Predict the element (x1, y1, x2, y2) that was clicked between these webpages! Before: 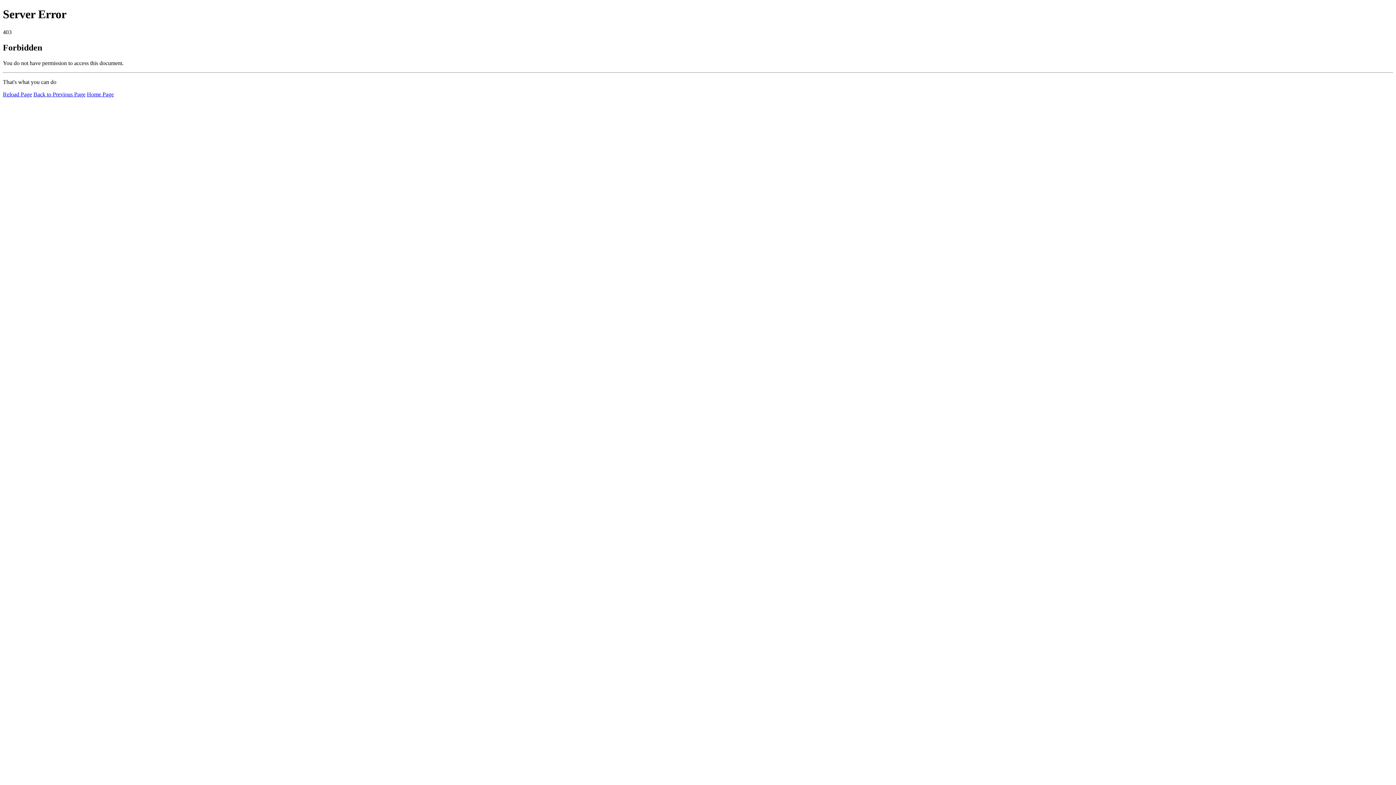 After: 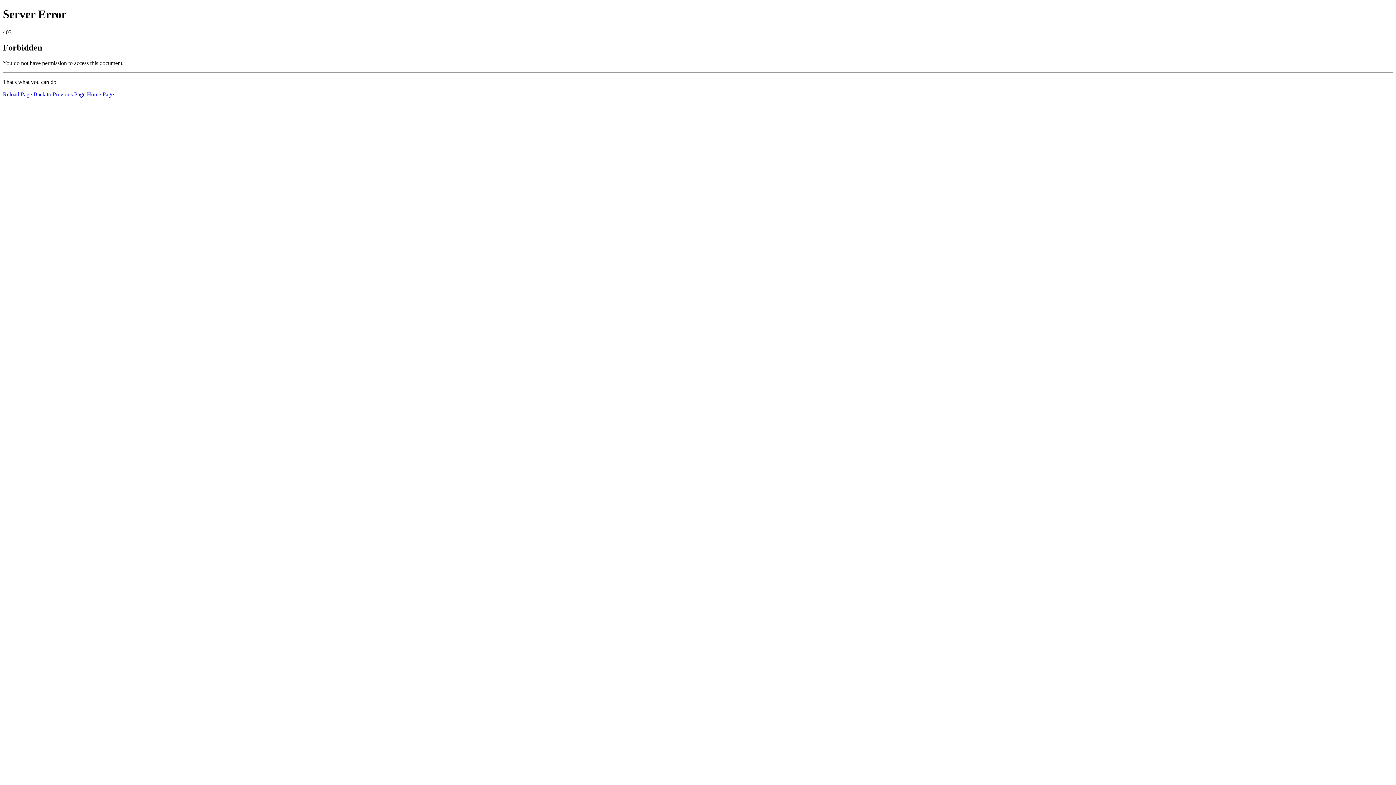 Action: bbox: (86, 91, 113, 97) label: Home Page